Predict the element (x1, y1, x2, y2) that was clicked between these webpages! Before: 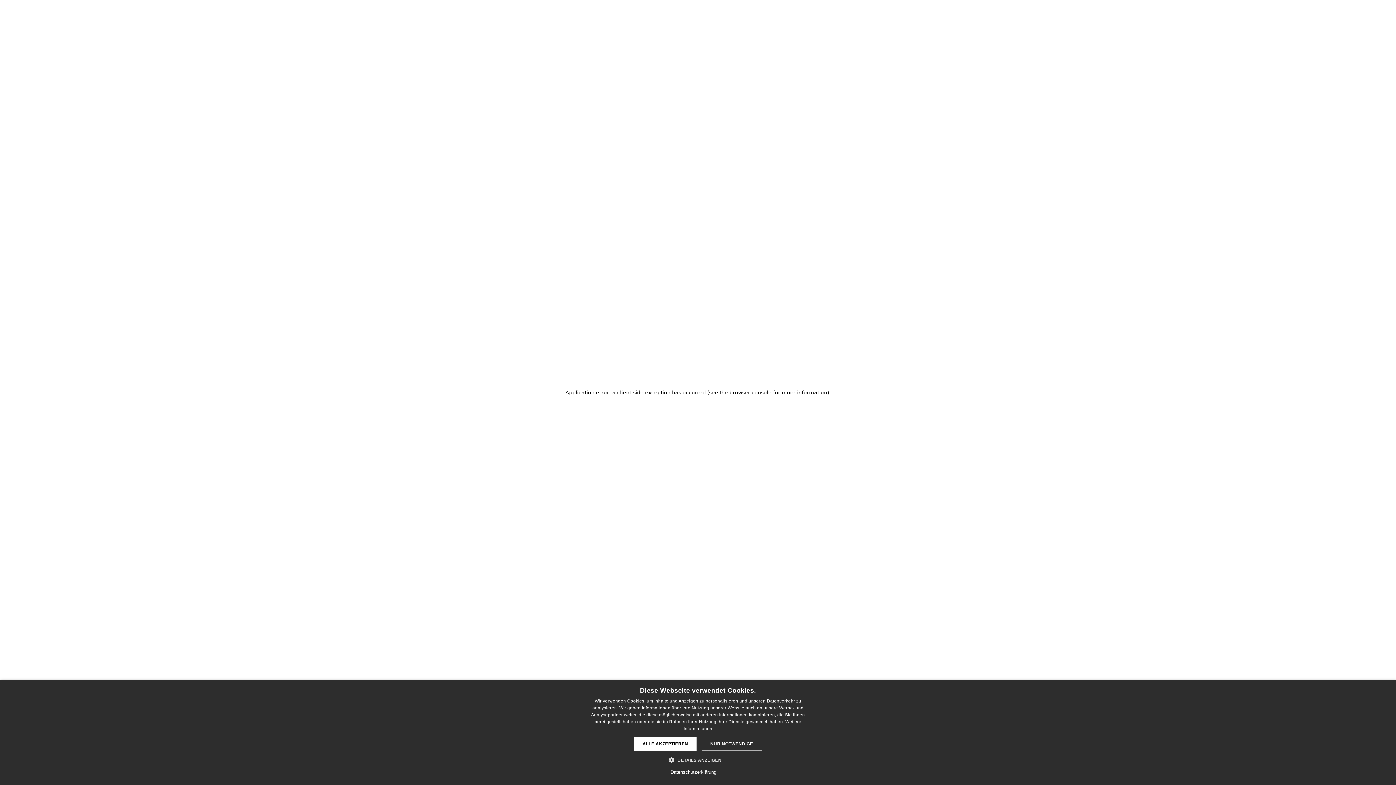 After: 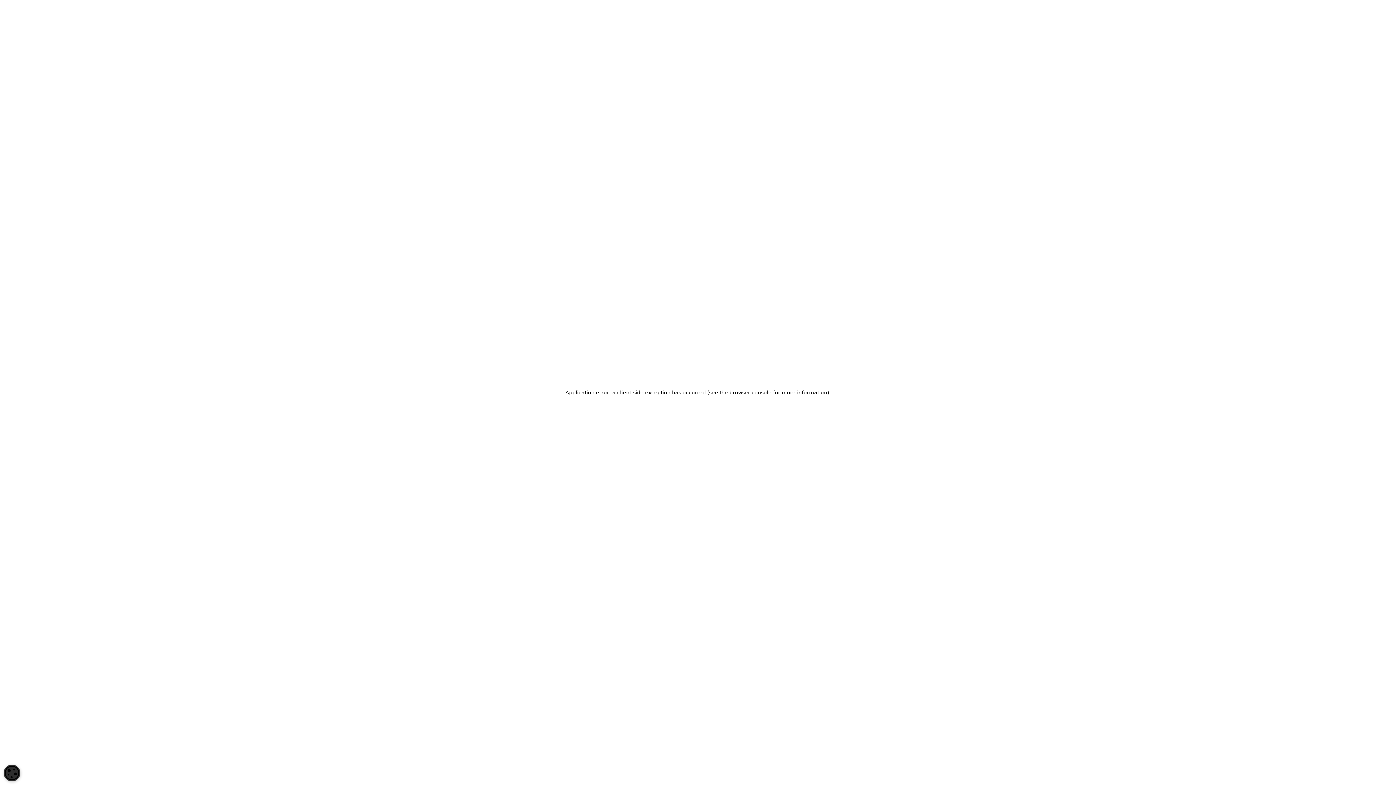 Action: label: ALLE AKZEPTIEREN bbox: (634, 737, 696, 751)